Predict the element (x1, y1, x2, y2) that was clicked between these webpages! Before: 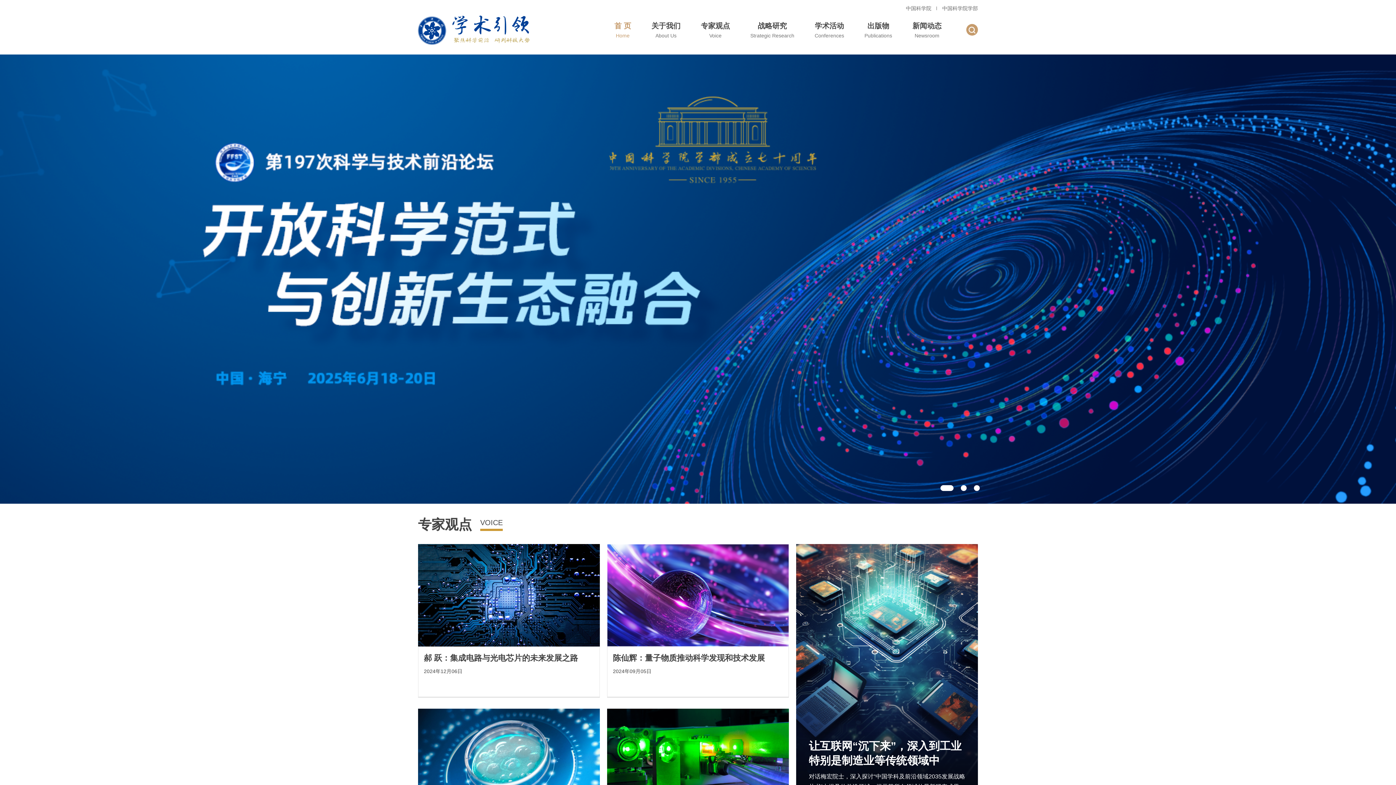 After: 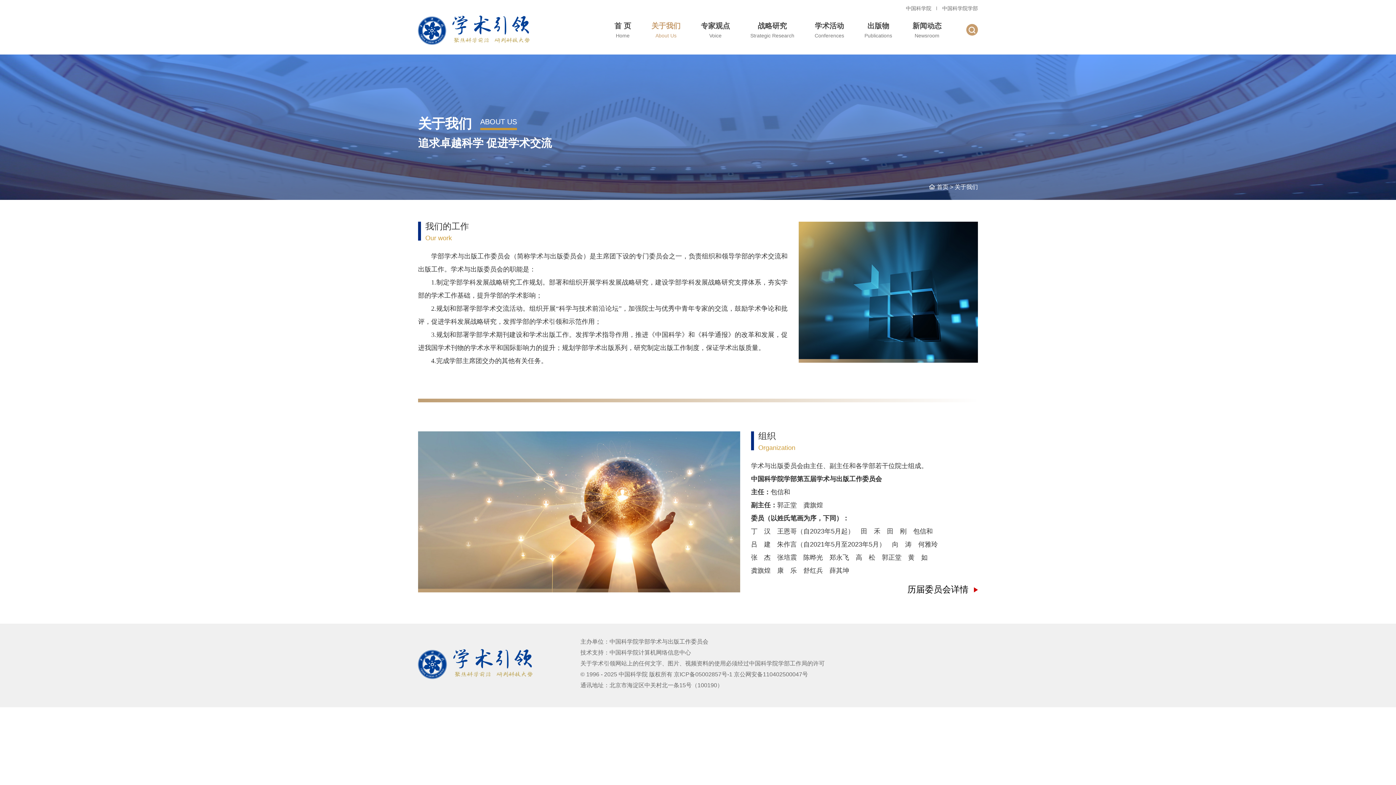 Action: label: 关于我们About Us bbox: (17, 47, 63, 53)